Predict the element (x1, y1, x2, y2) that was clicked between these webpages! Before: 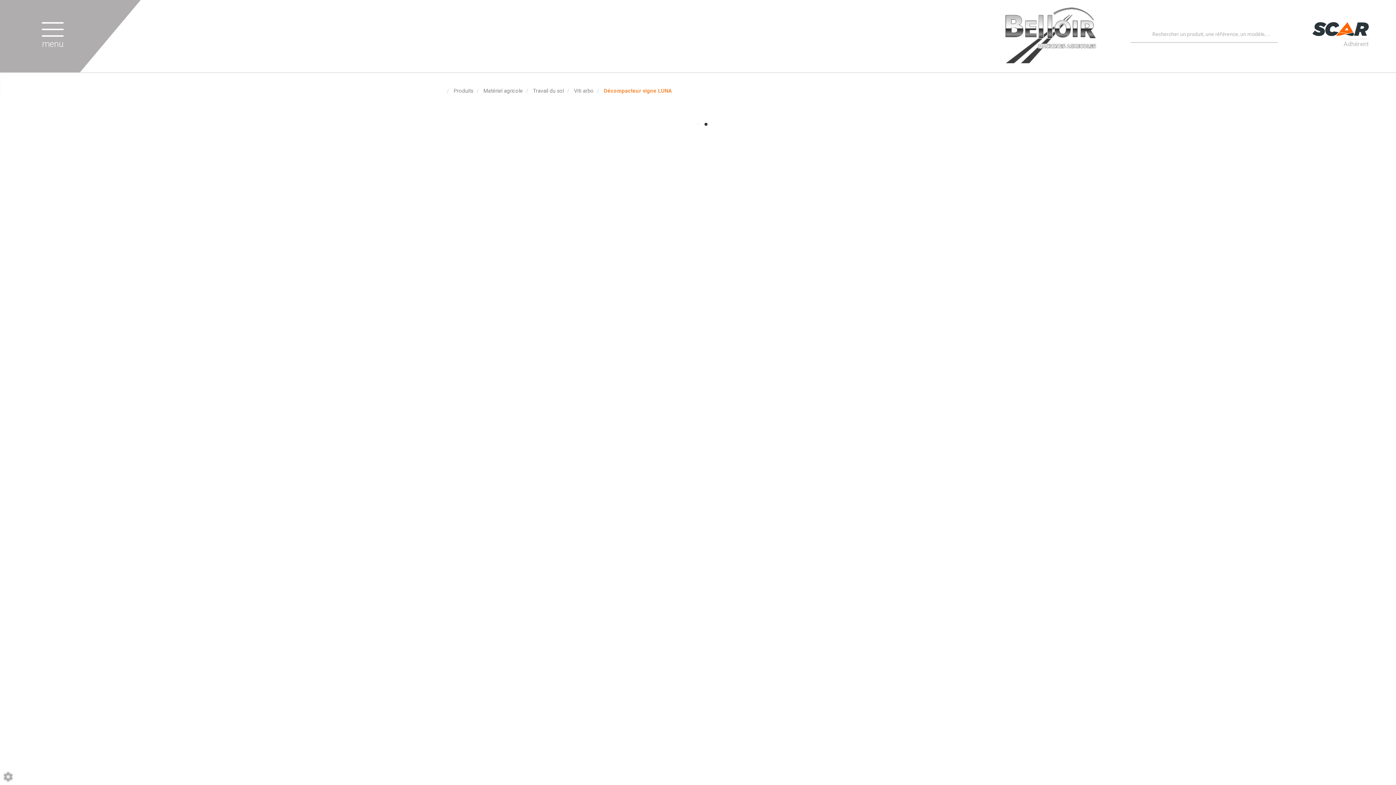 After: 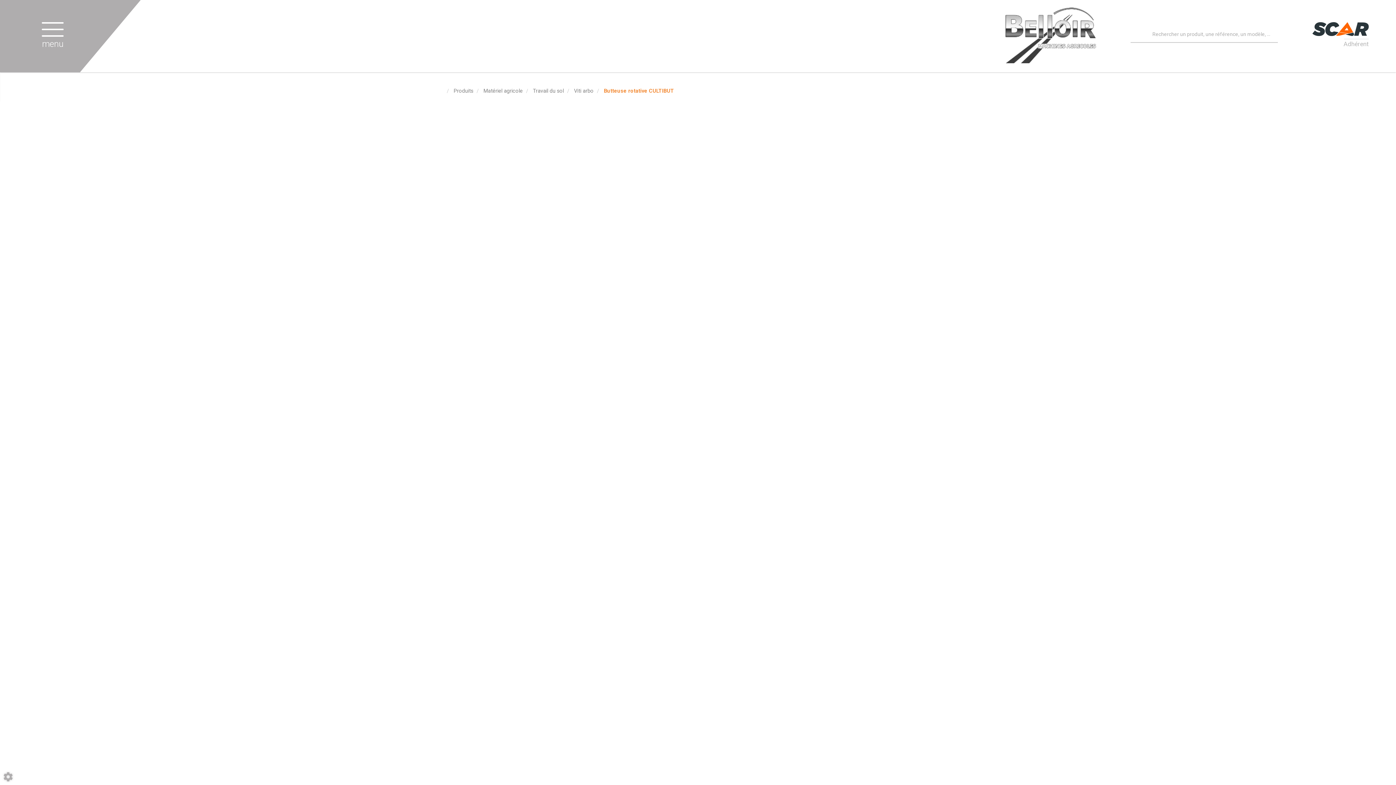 Action: label: La gamme de butteuses pour préparation du sol spécifique aux cultures maraichères est composée d’un grand... Voir le produit
Butteuse rotative CULTIBUT
Ref
61253 bbox: (450, 565, 945, 623)